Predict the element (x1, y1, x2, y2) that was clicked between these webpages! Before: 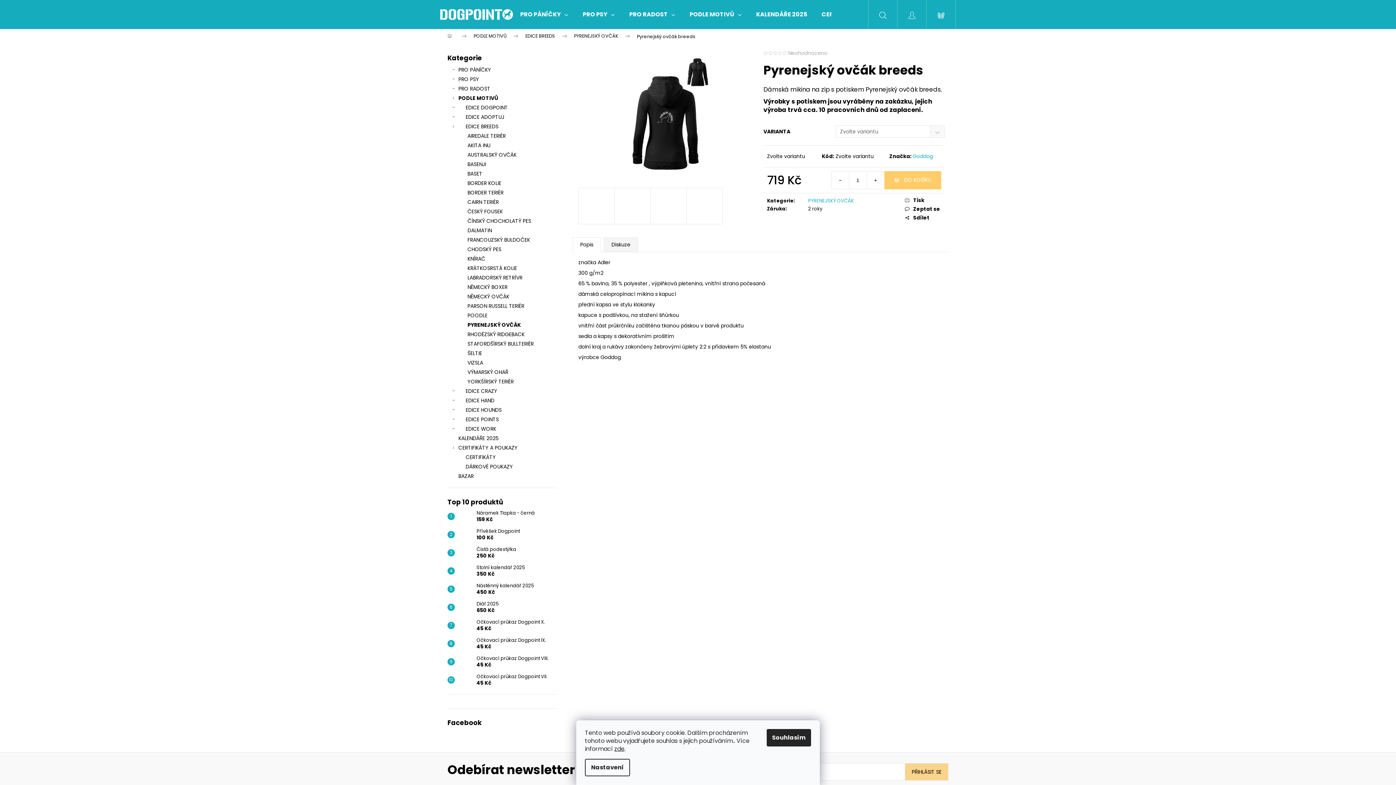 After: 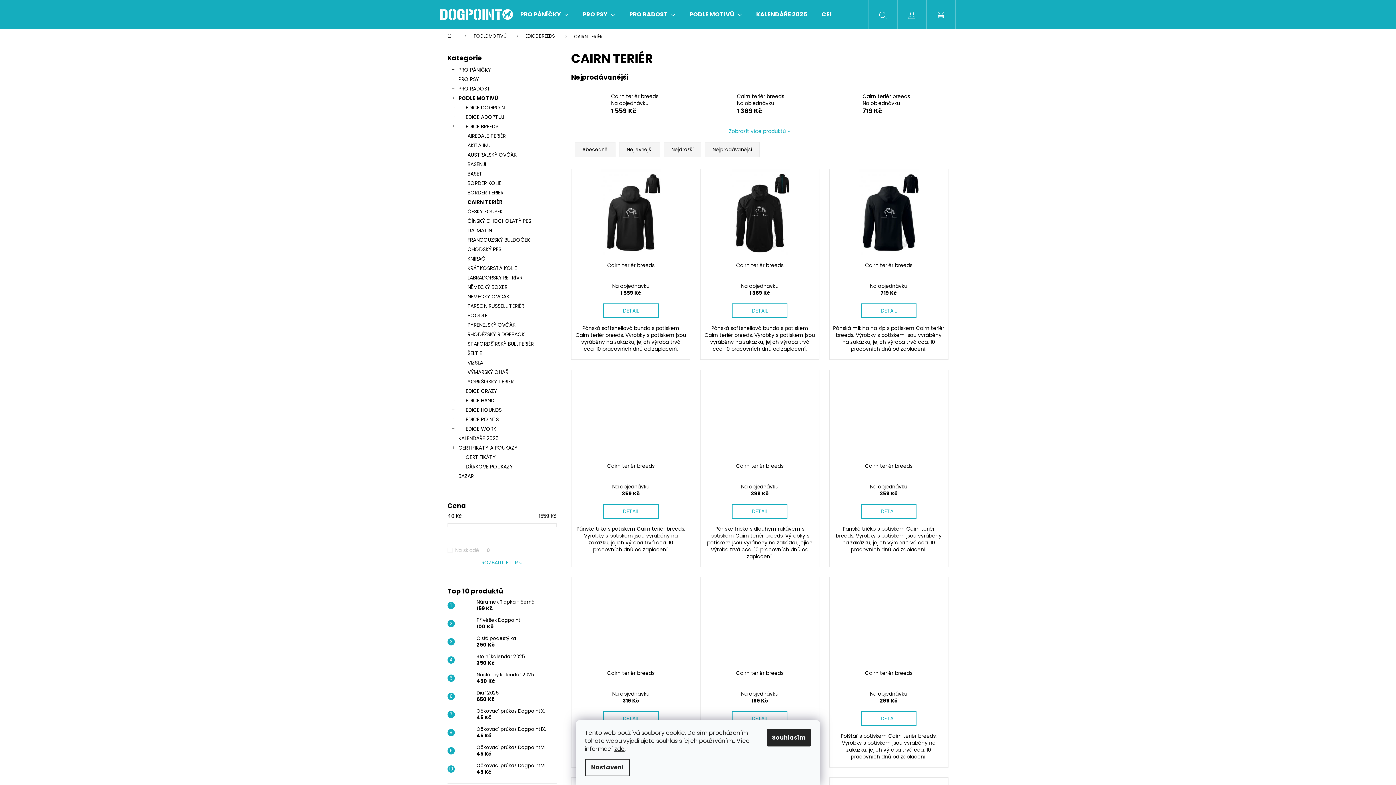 Action: bbox: (447, 197, 556, 206) label: CAIRN TERIÉR